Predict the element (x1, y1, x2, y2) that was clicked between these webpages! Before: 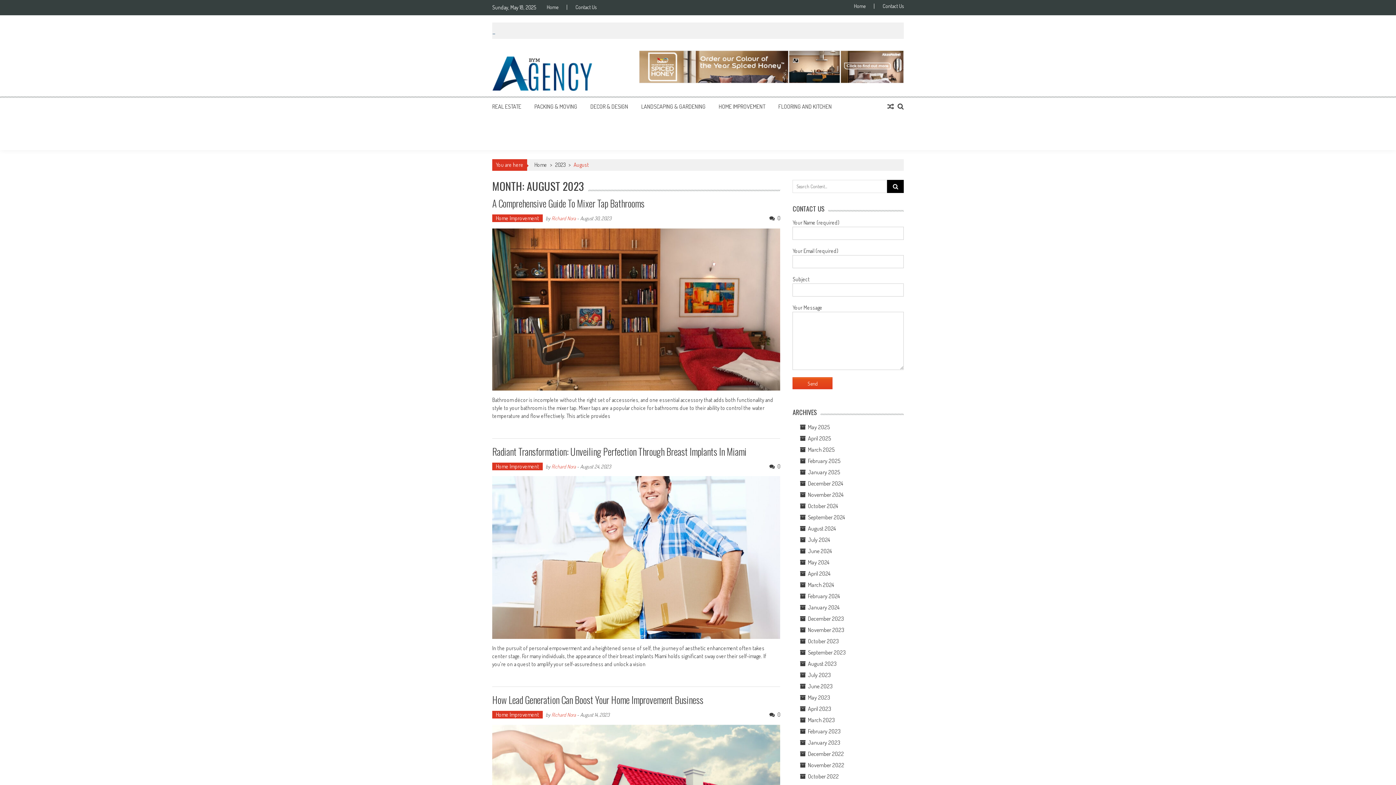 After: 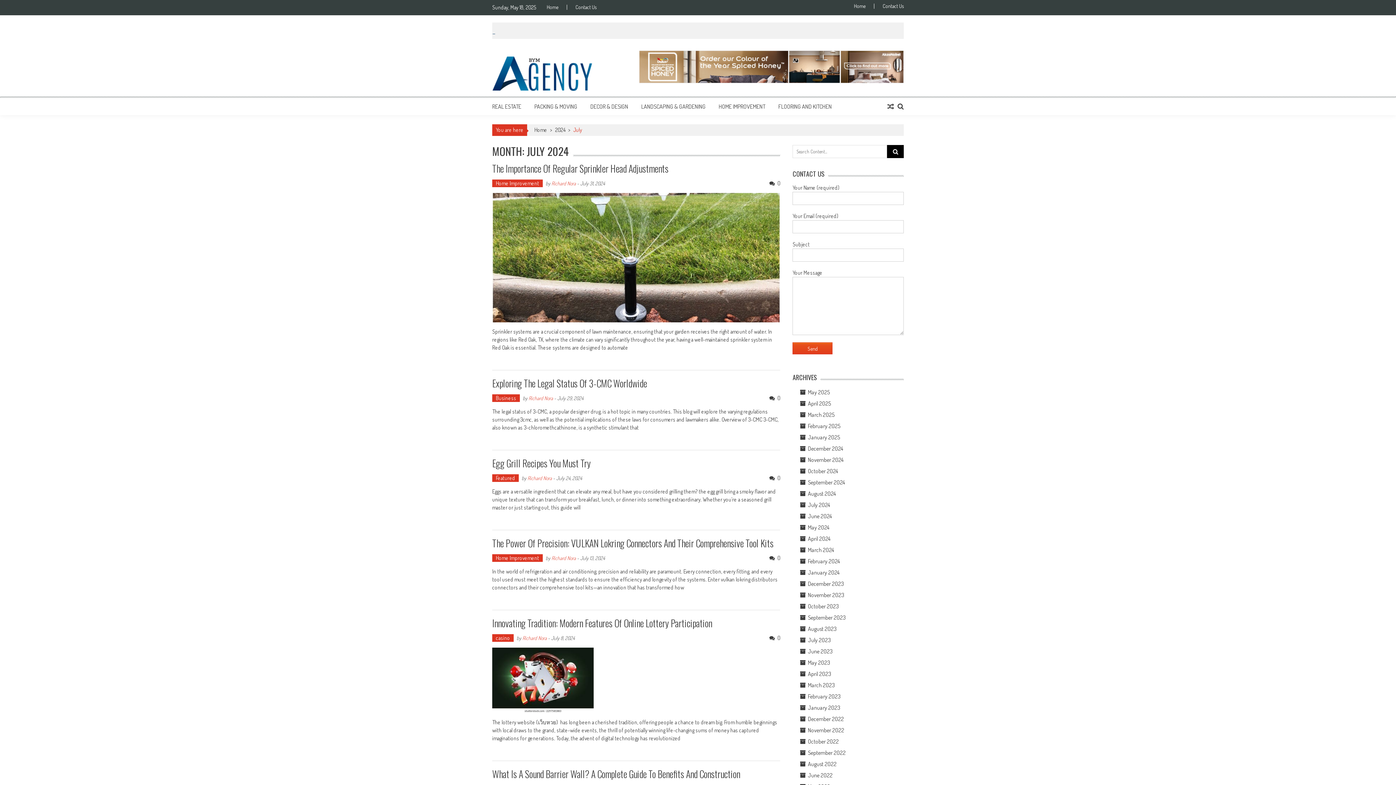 Action: label: July 2024 bbox: (808, 536, 830, 543)